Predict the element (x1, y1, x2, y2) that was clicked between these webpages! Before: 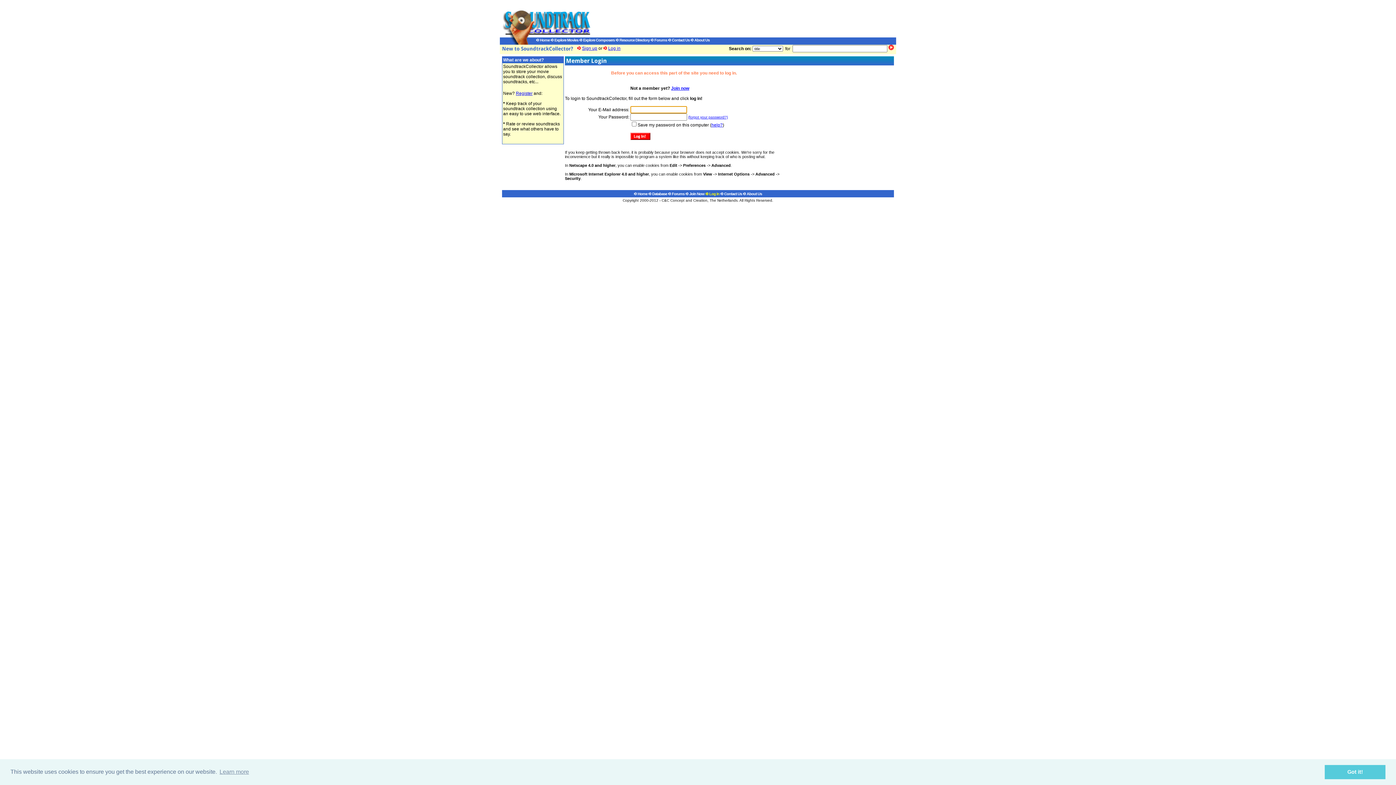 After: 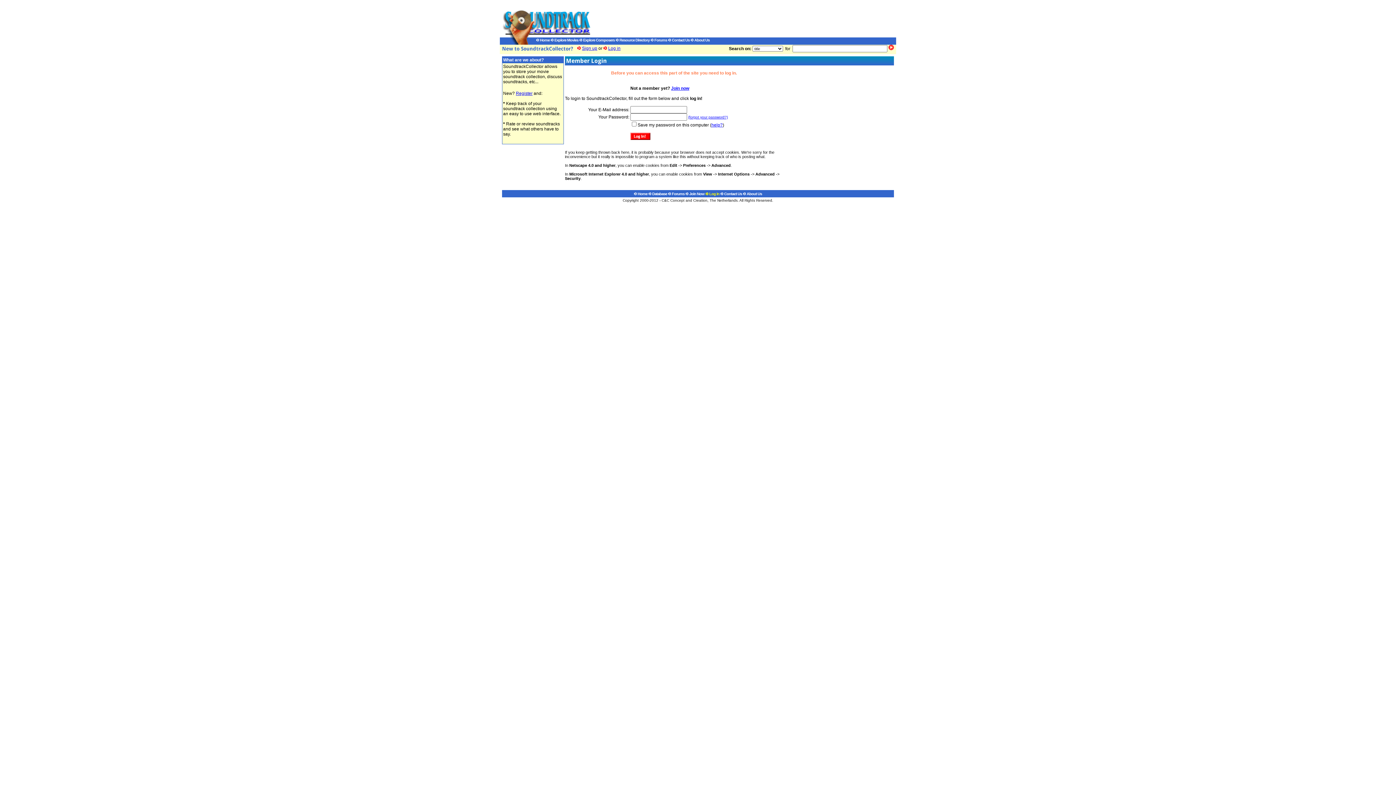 Action: label: dismiss cookie message bbox: (1325, 765, 1385, 779)